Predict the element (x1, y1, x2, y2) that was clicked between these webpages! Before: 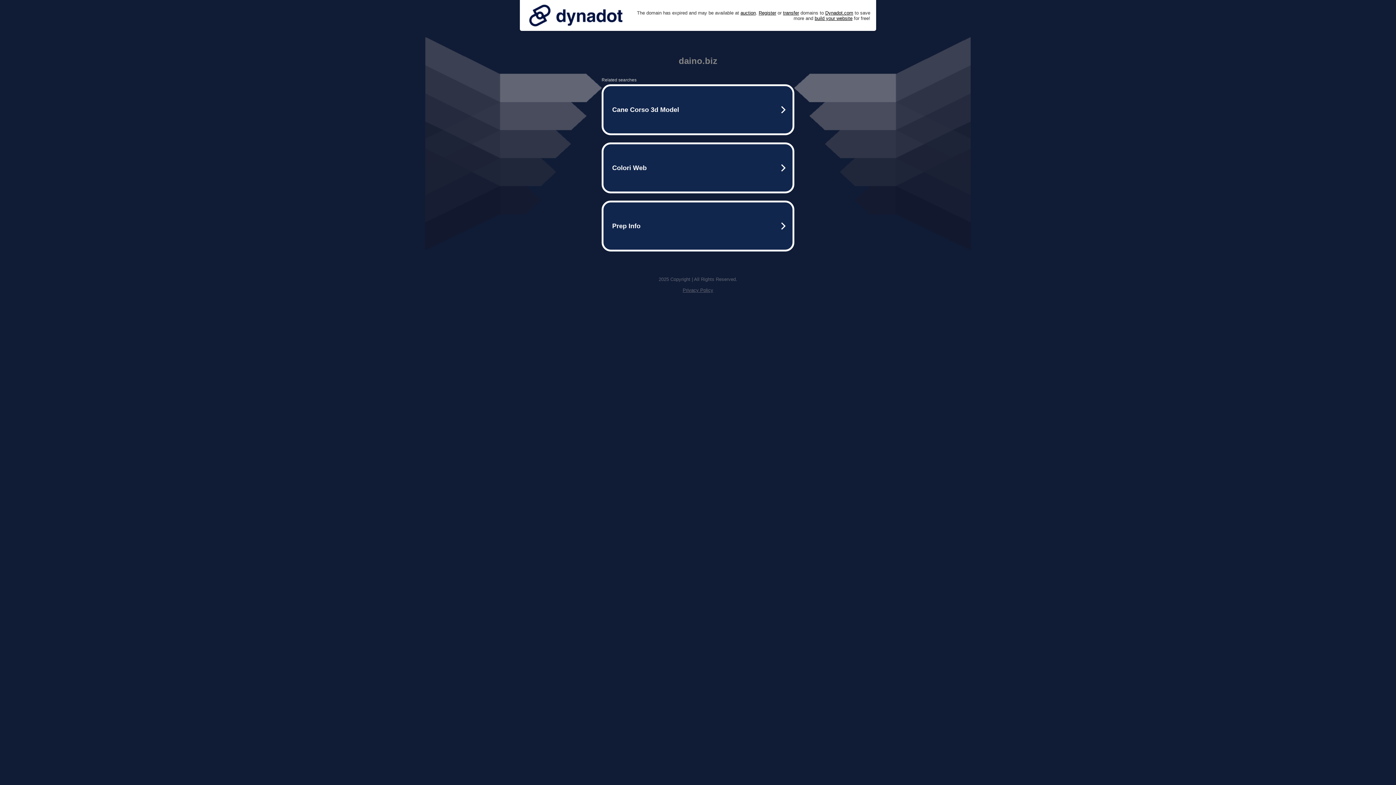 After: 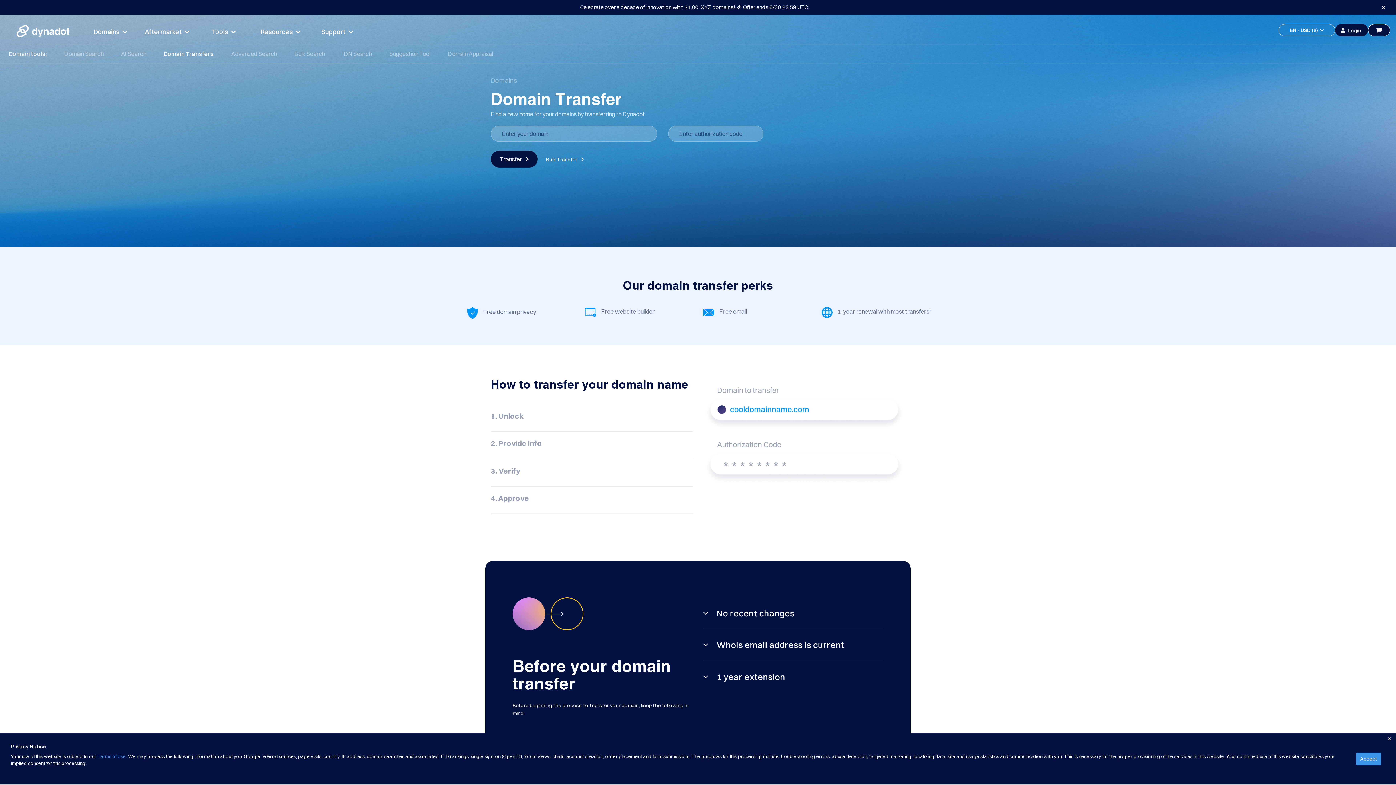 Action: label: transfer bbox: (783, 10, 799, 15)